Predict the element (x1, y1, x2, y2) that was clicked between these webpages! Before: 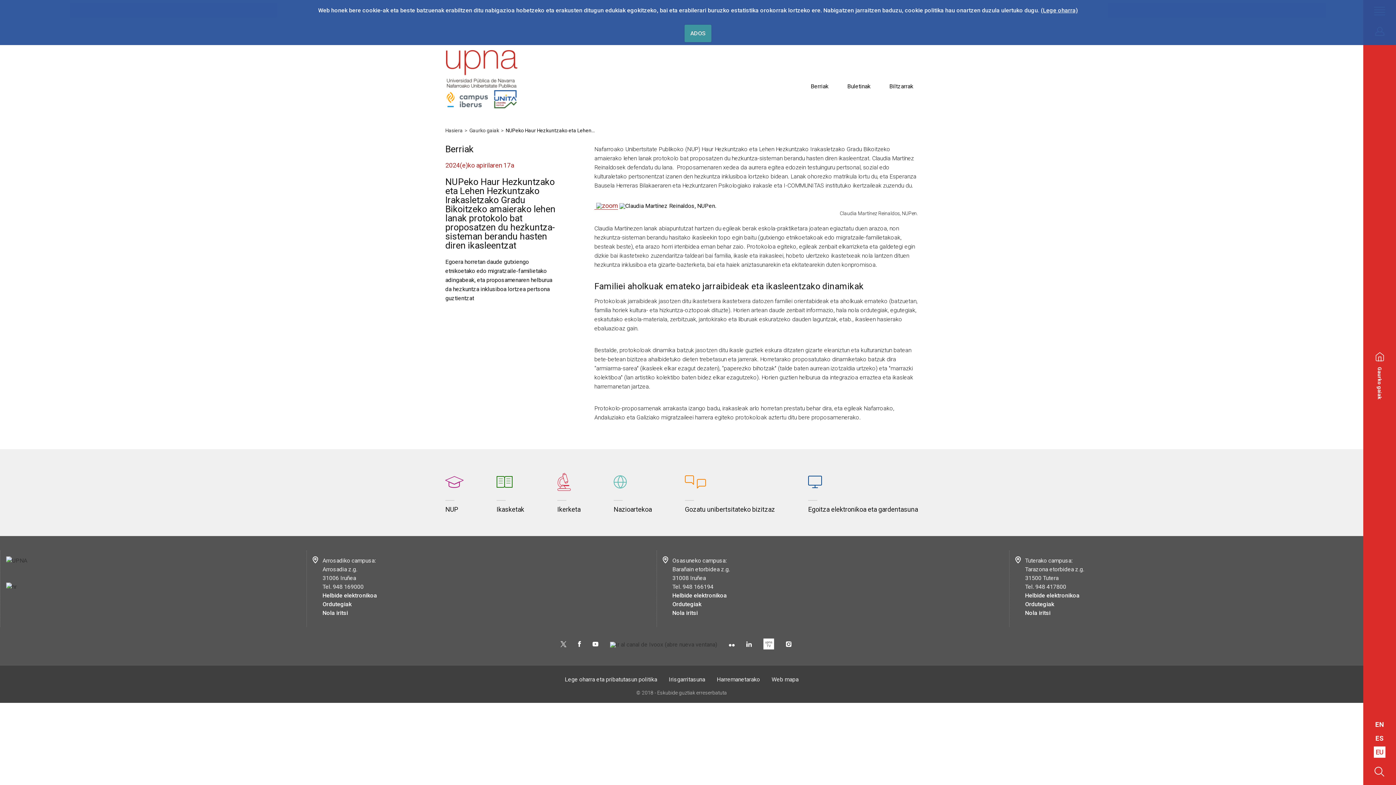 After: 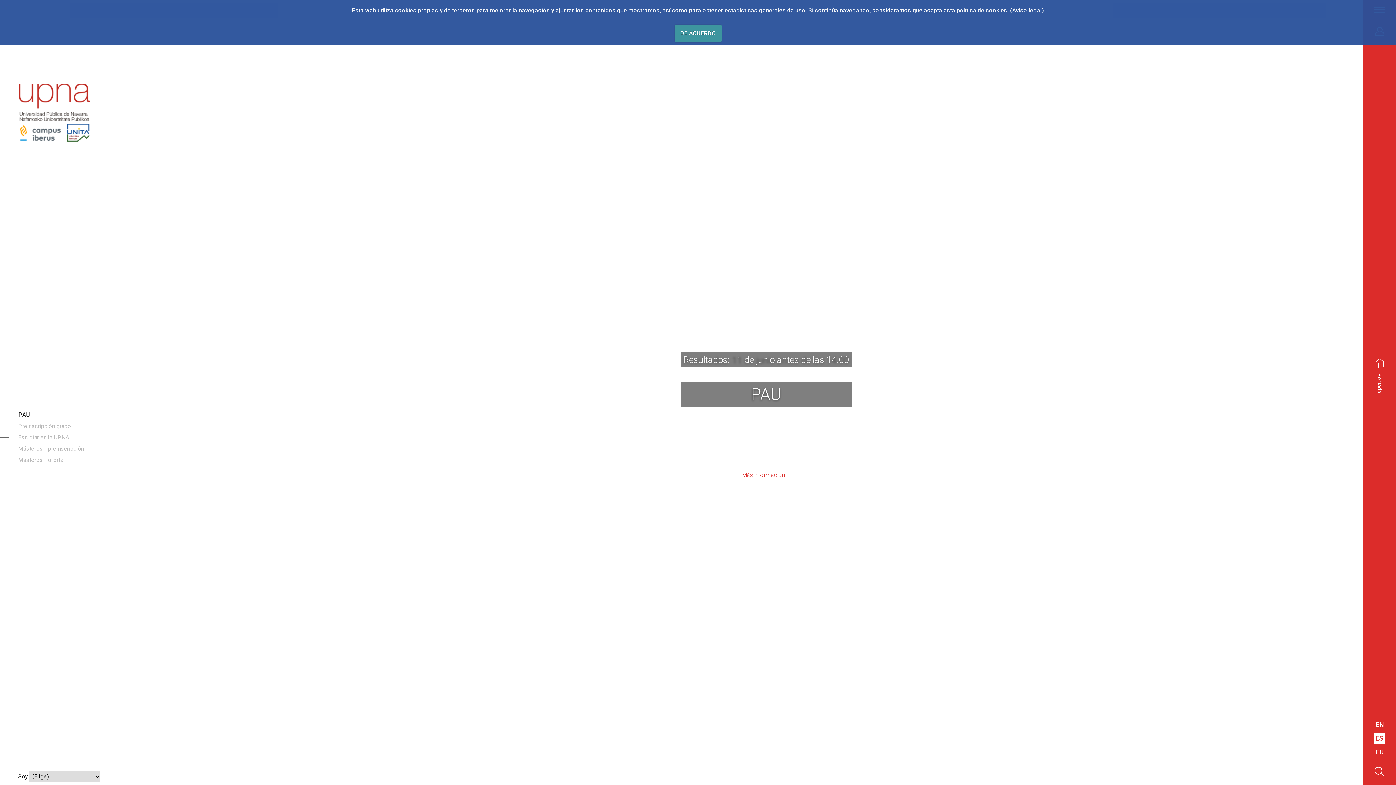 Action: bbox: (6, 557, 27, 564)